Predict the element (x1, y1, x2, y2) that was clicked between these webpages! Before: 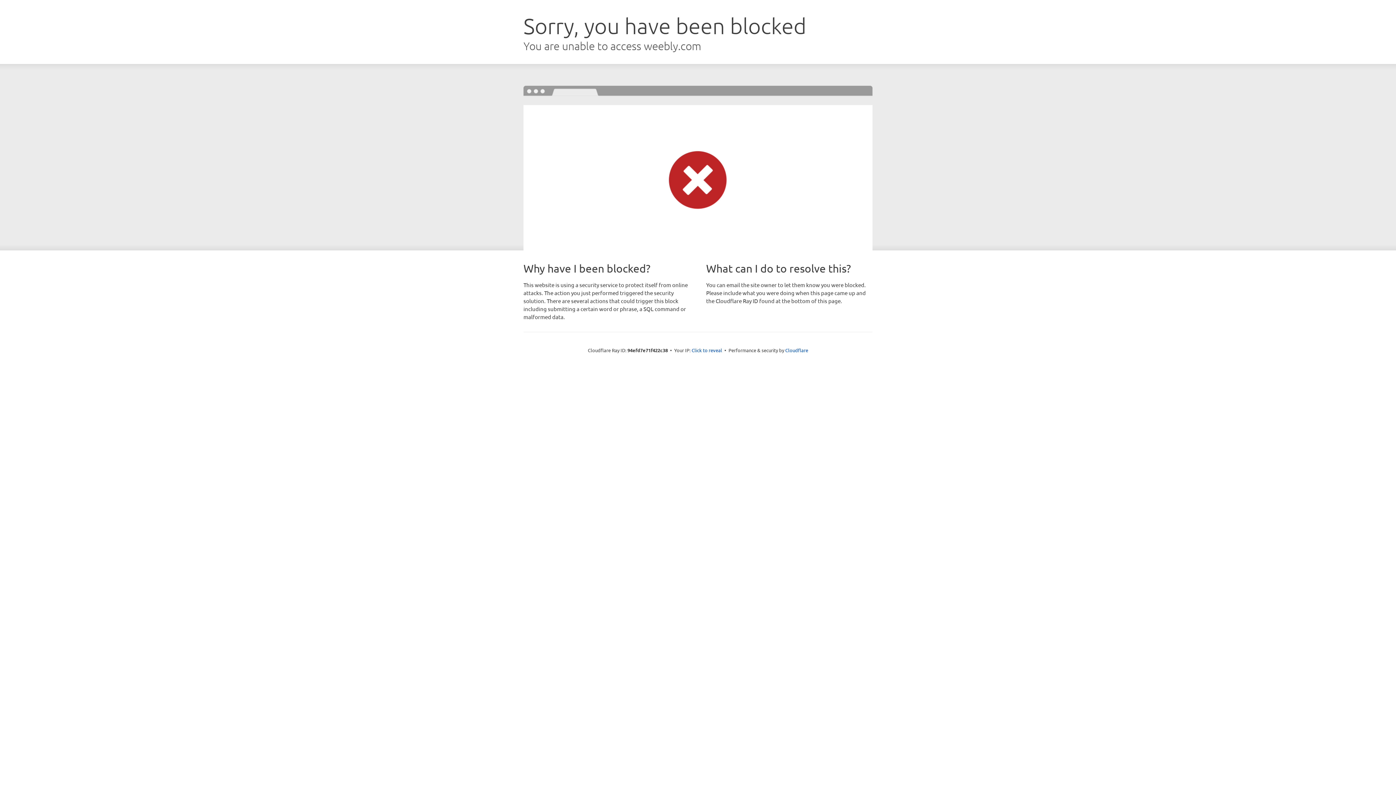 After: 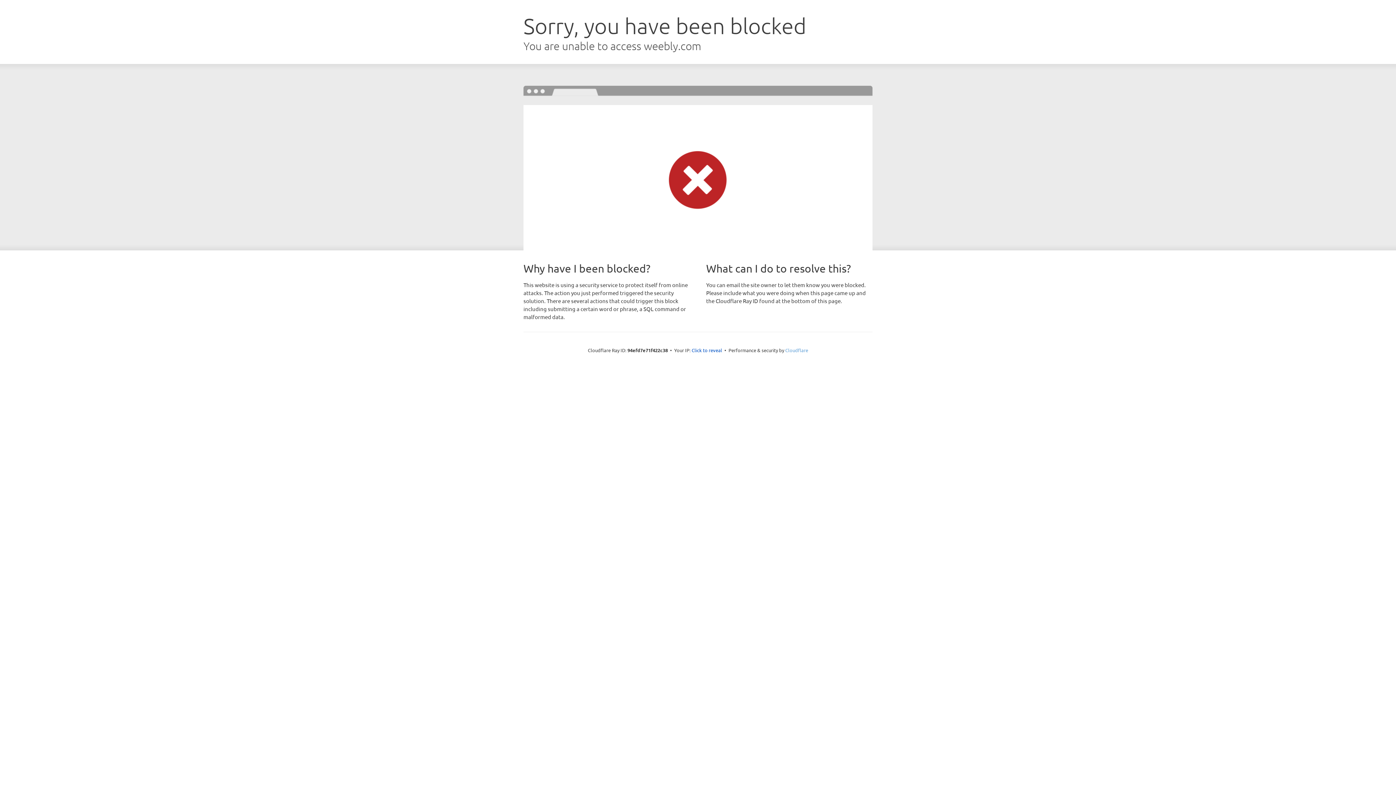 Action: bbox: (785, 347, 808, 353) label: Cloudflare